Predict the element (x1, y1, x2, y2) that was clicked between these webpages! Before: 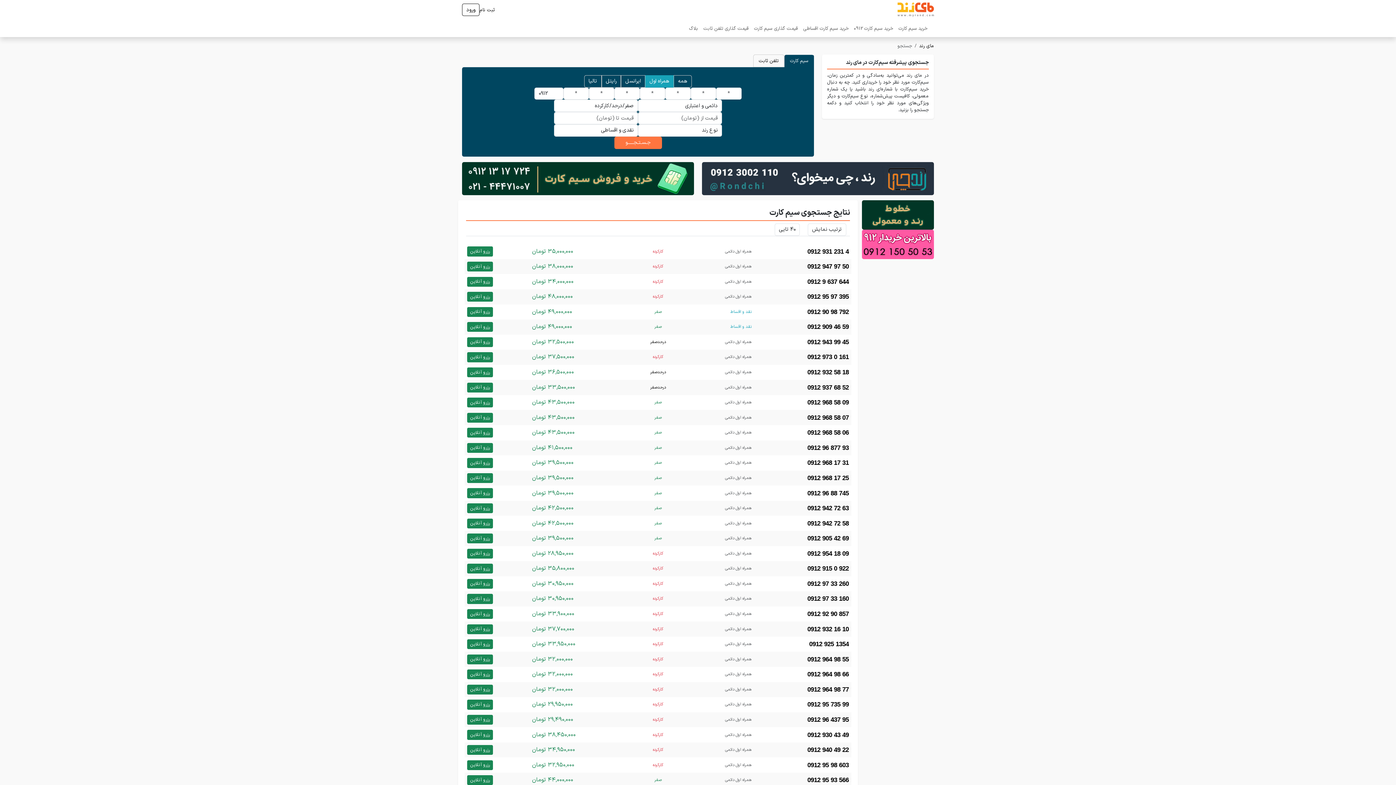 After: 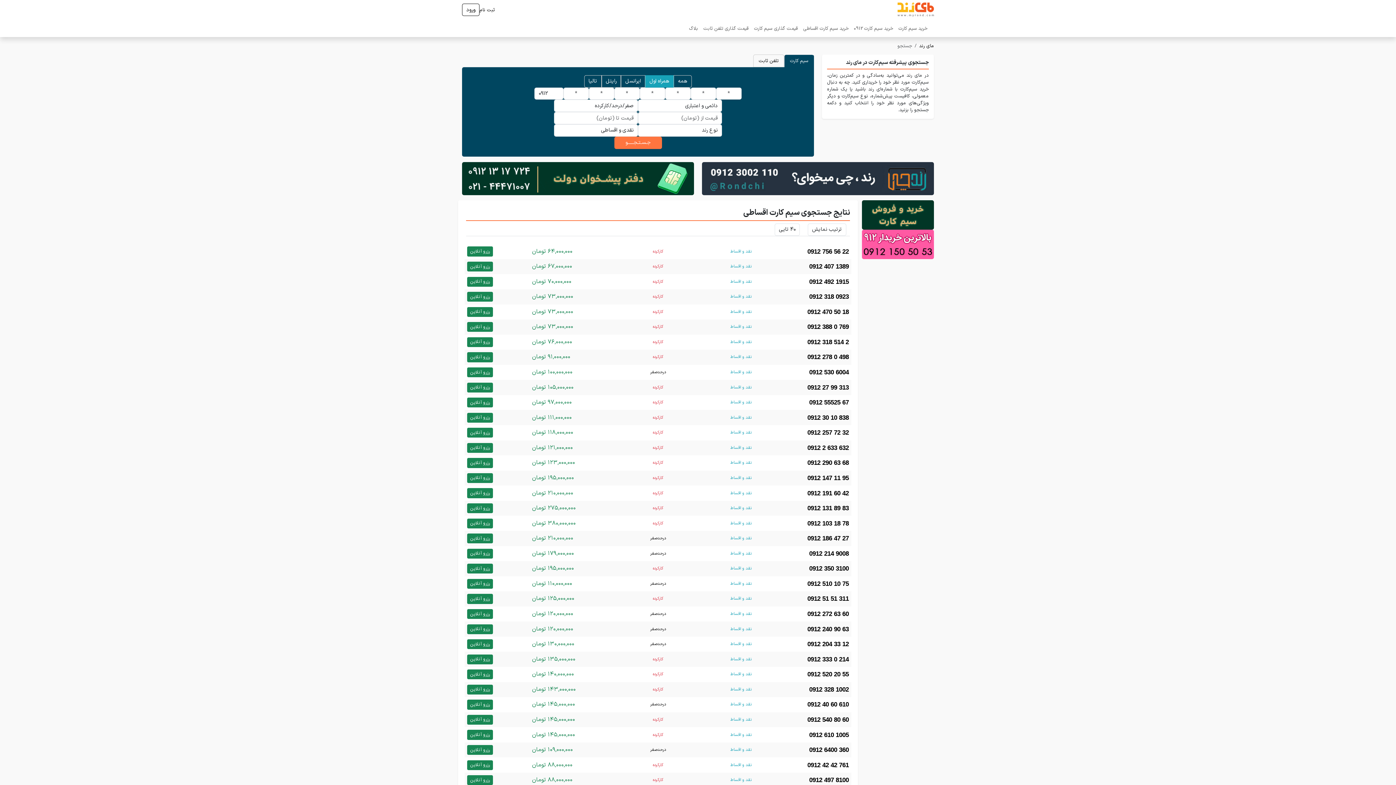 Action: label: خرید سیم کارت اقساطی bbox: (800, 22, 851, 34)